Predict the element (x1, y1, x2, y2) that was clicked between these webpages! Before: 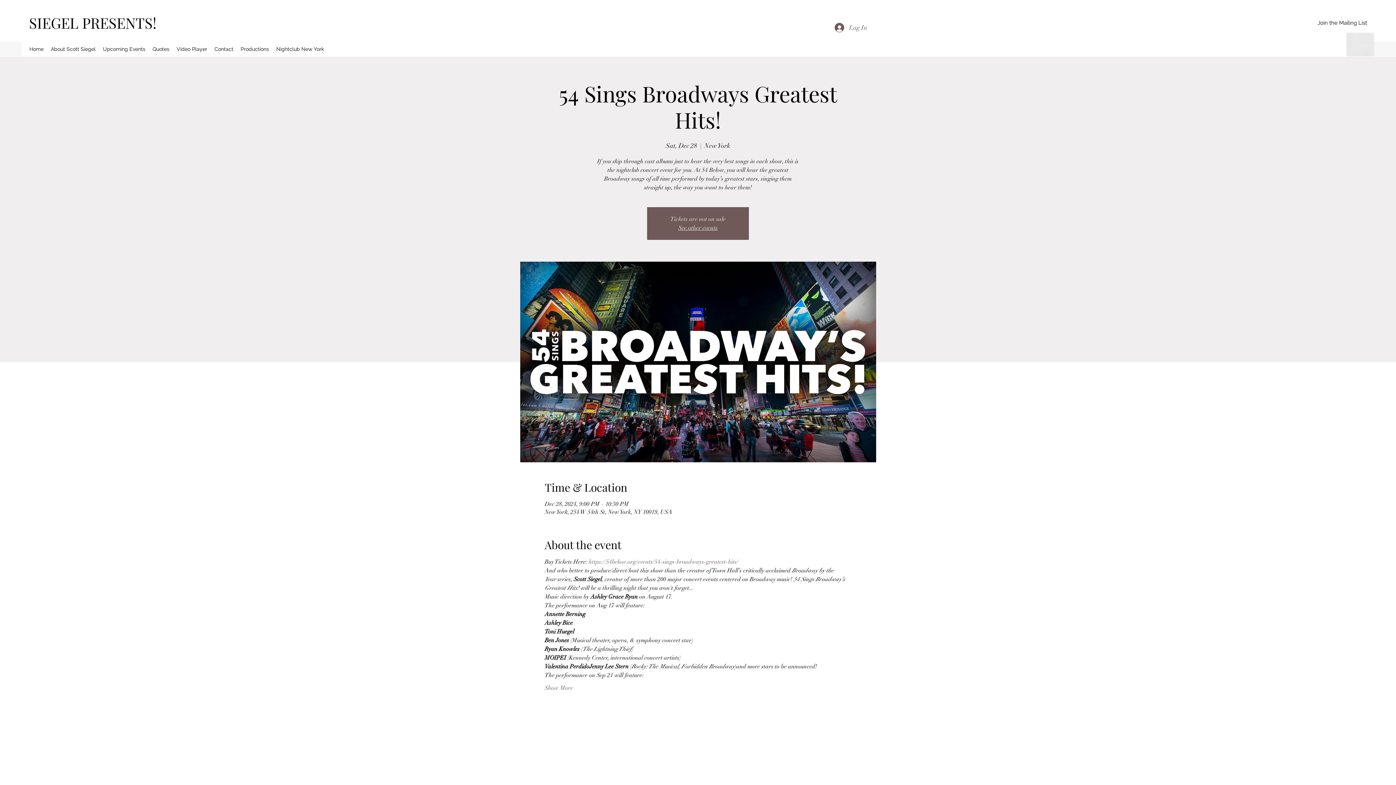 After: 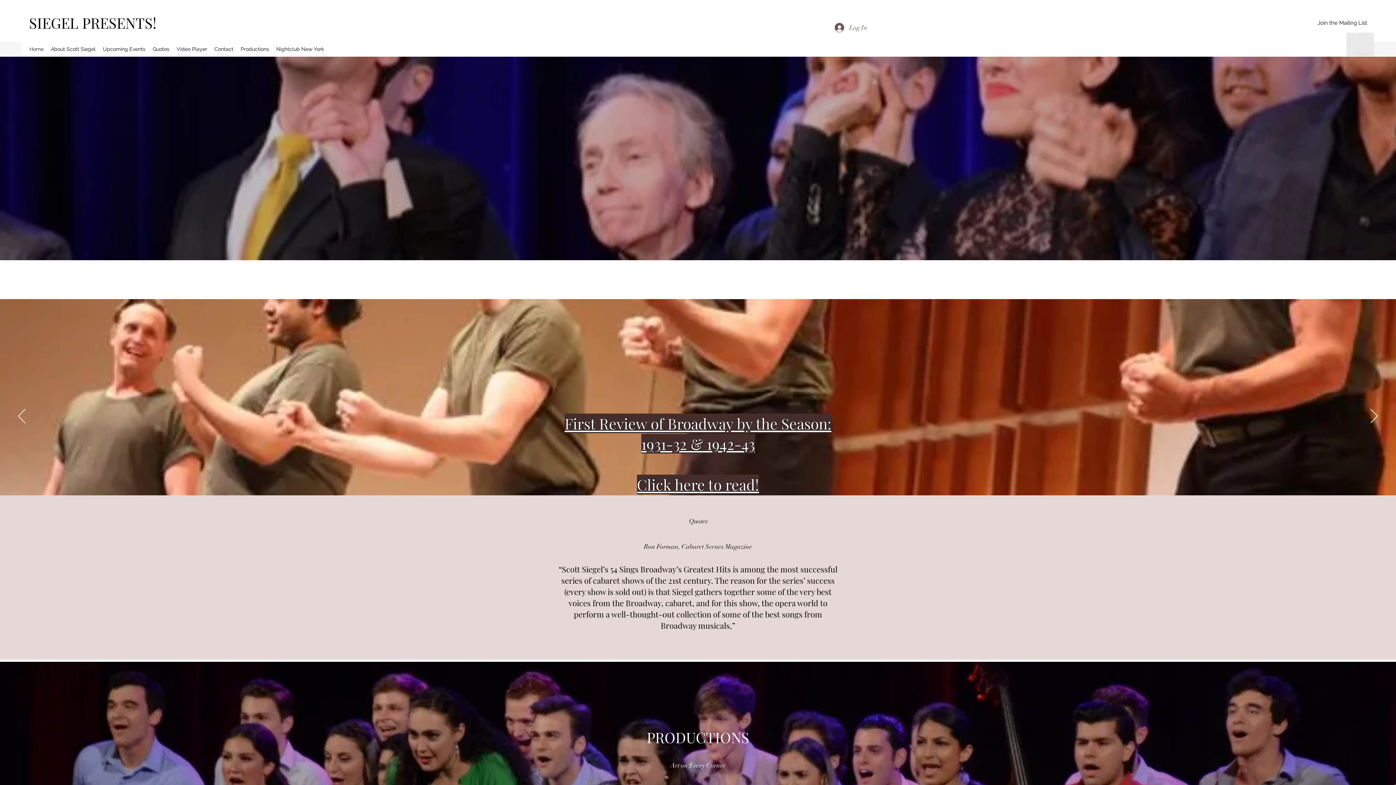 Action: bbox: (210, 43, 237, 54) label: Contact